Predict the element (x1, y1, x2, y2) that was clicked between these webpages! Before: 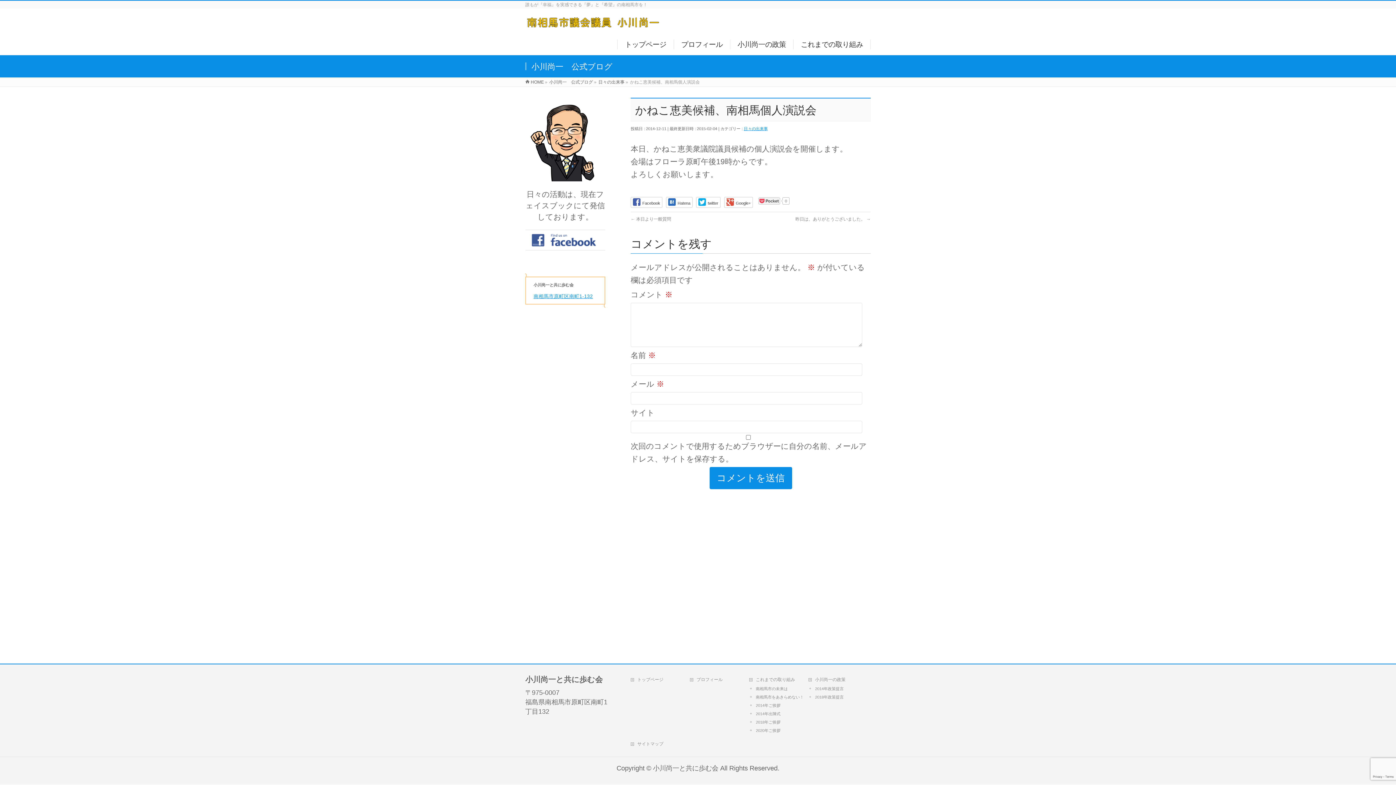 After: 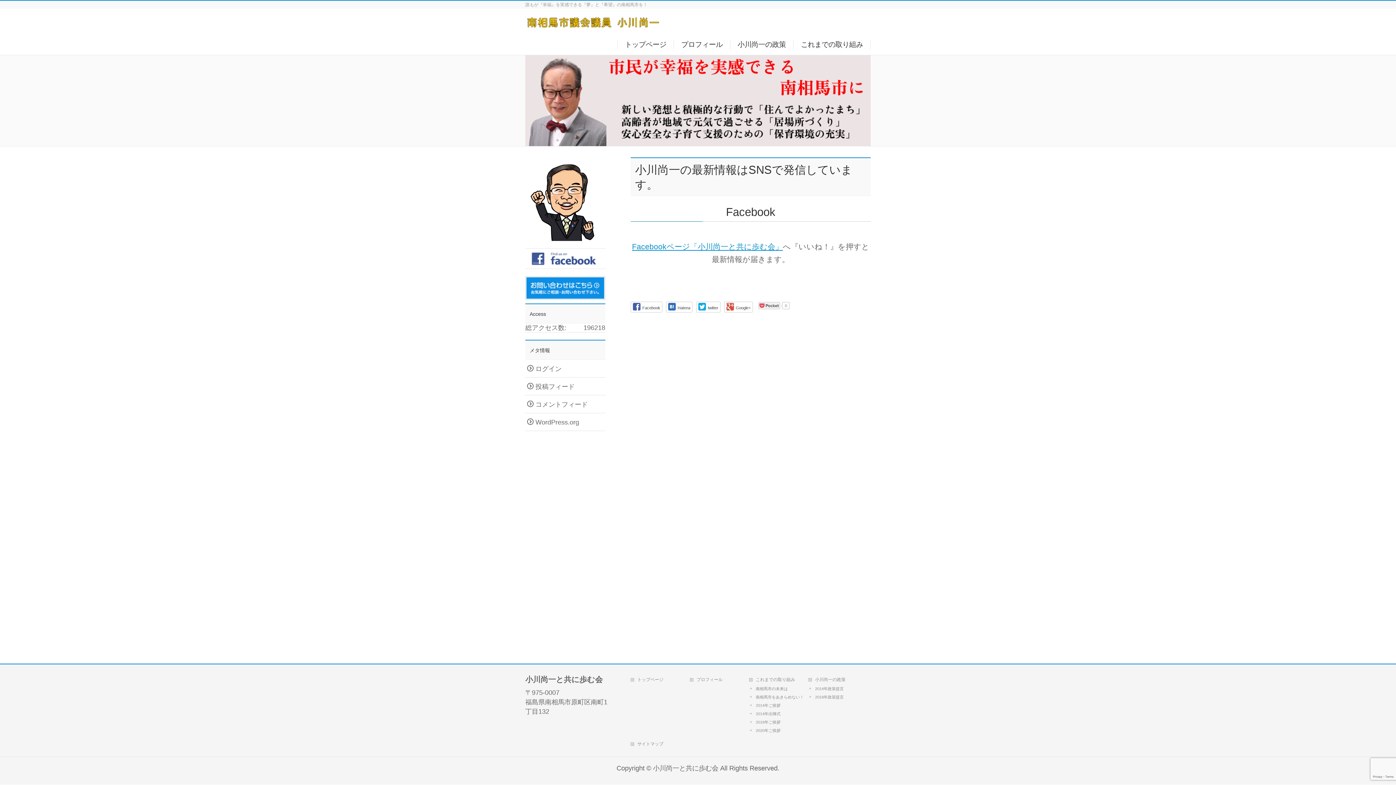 Action: bbox: (630, 677, 685, 683) label: トップページ